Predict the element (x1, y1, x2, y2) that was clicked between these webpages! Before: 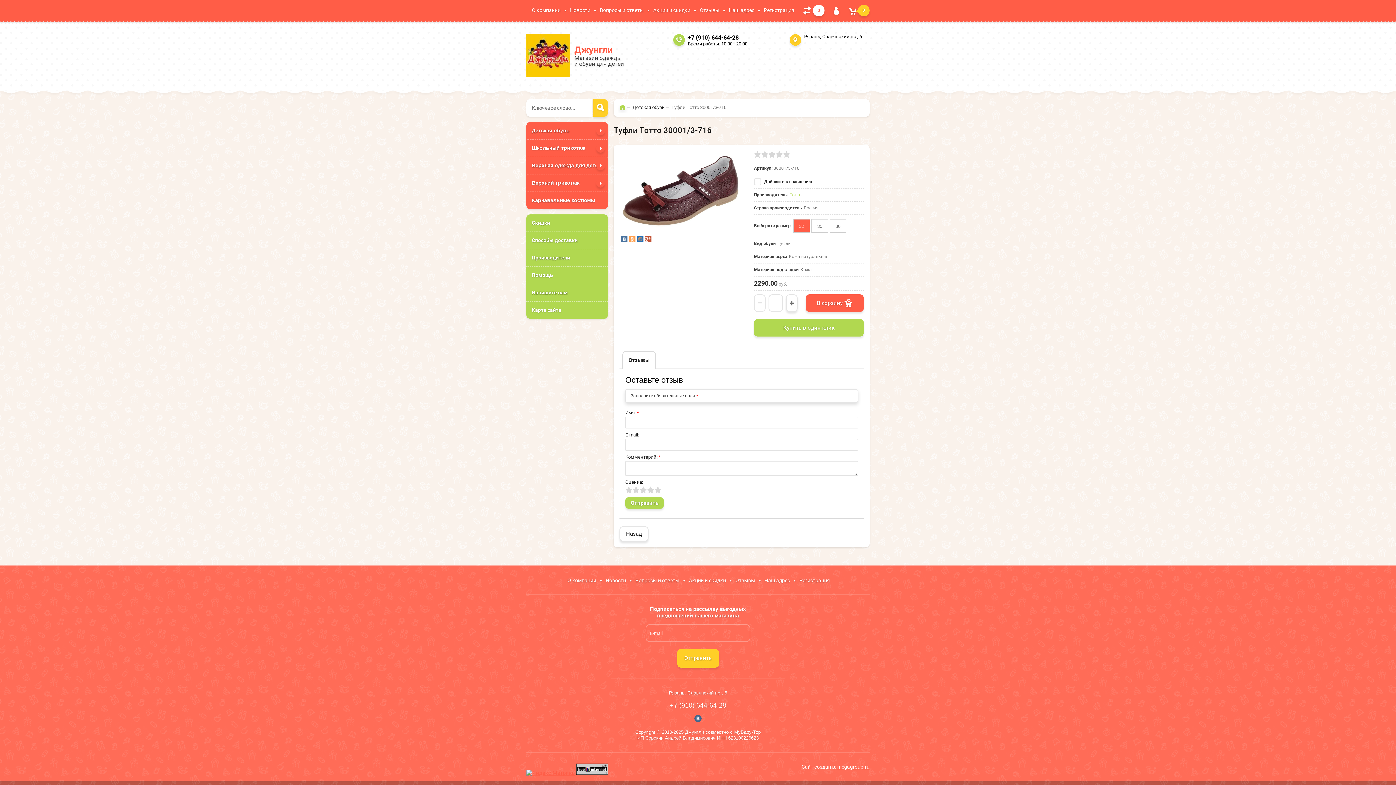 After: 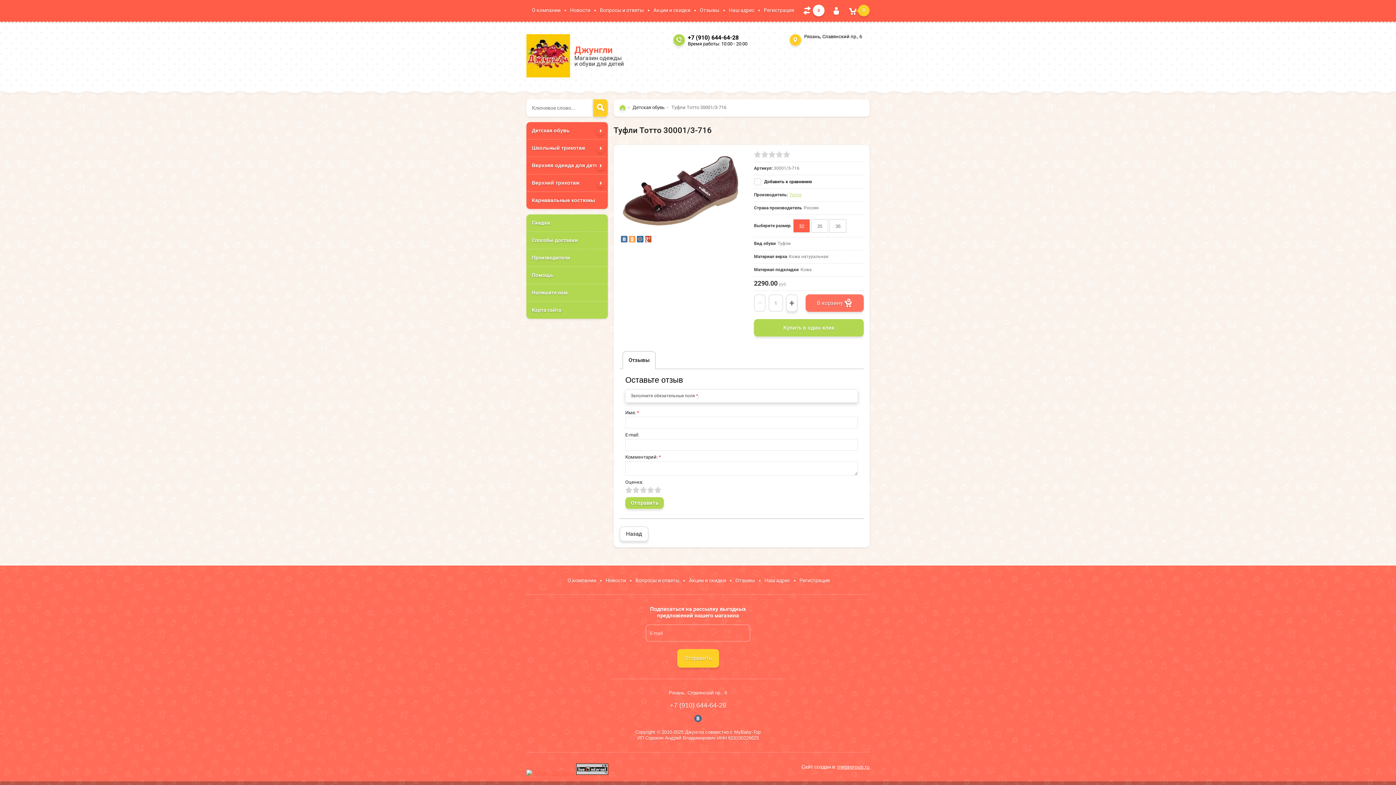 Action: bbox: (805, 294, 864, 312) label: В корзину 